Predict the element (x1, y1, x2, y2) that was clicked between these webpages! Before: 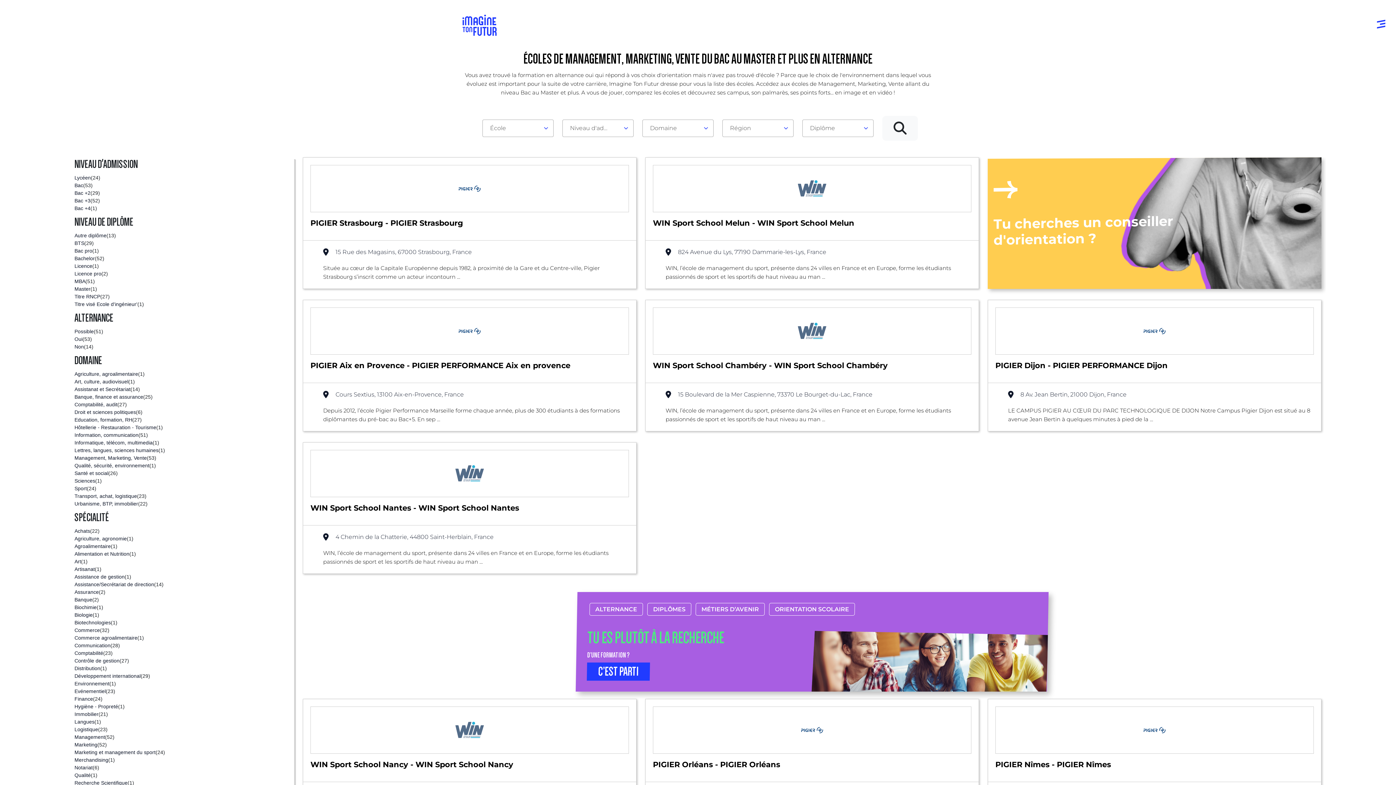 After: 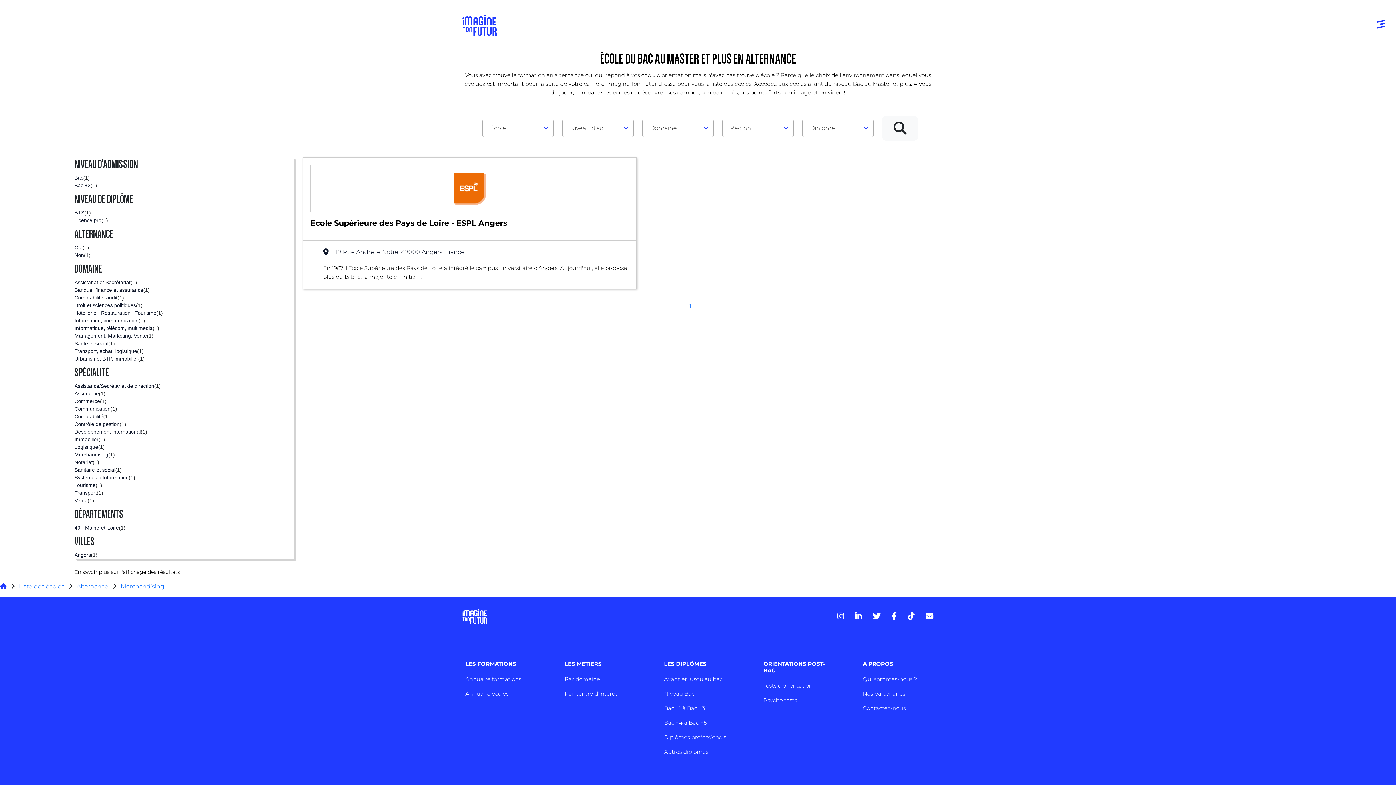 Action: label: Merchandising
(1) bbox: (74, 756, 294, 764)